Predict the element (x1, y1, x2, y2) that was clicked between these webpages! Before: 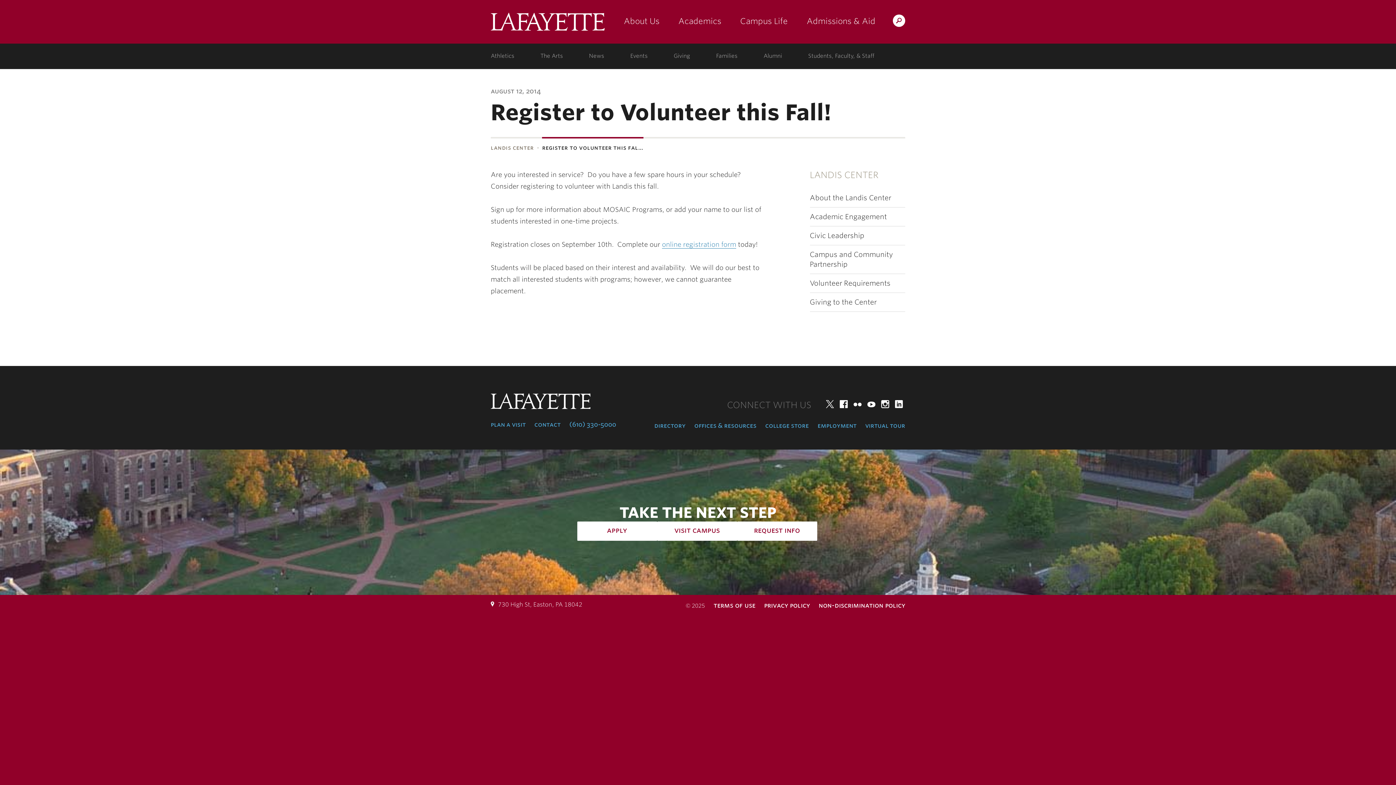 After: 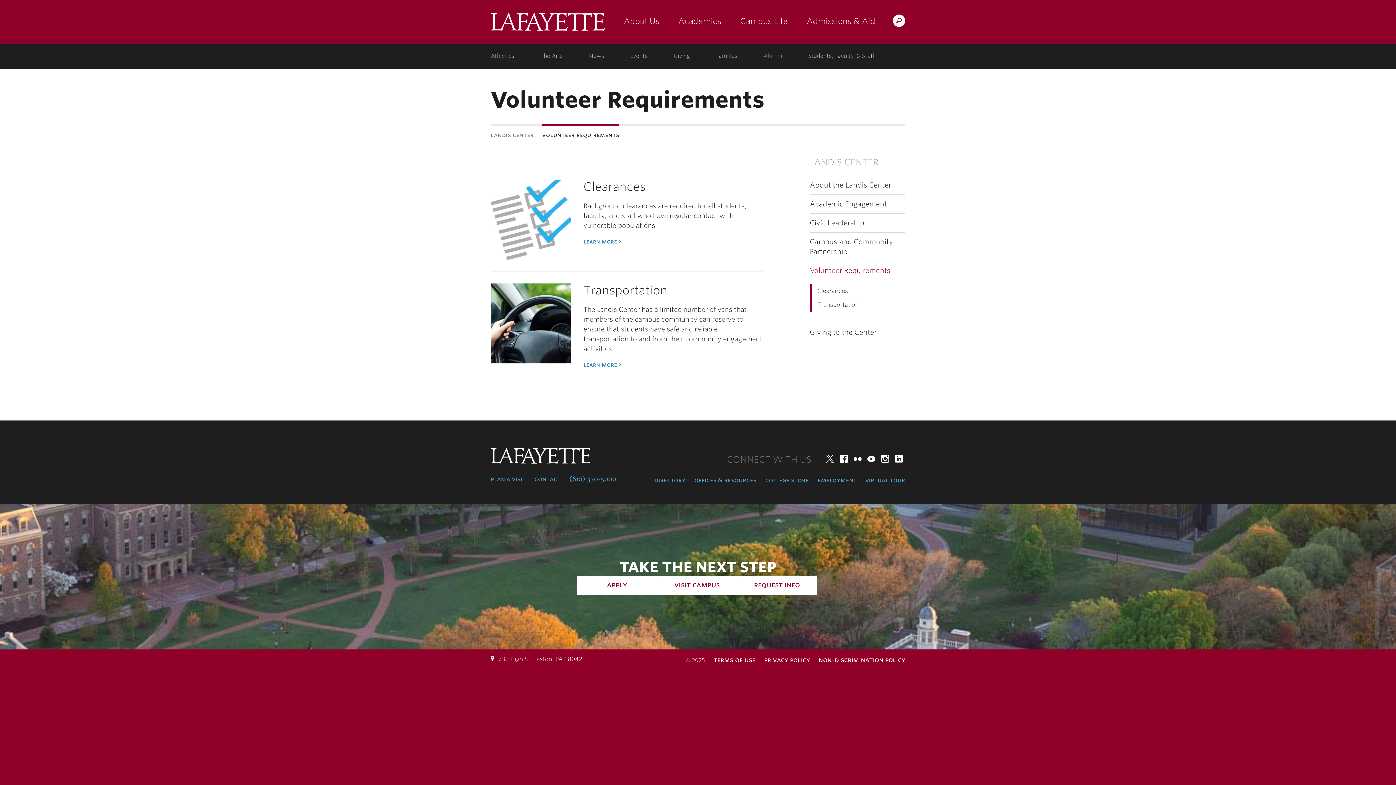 Action: label: Volunteer Requirements bbox: (810, 274, 905, 292)